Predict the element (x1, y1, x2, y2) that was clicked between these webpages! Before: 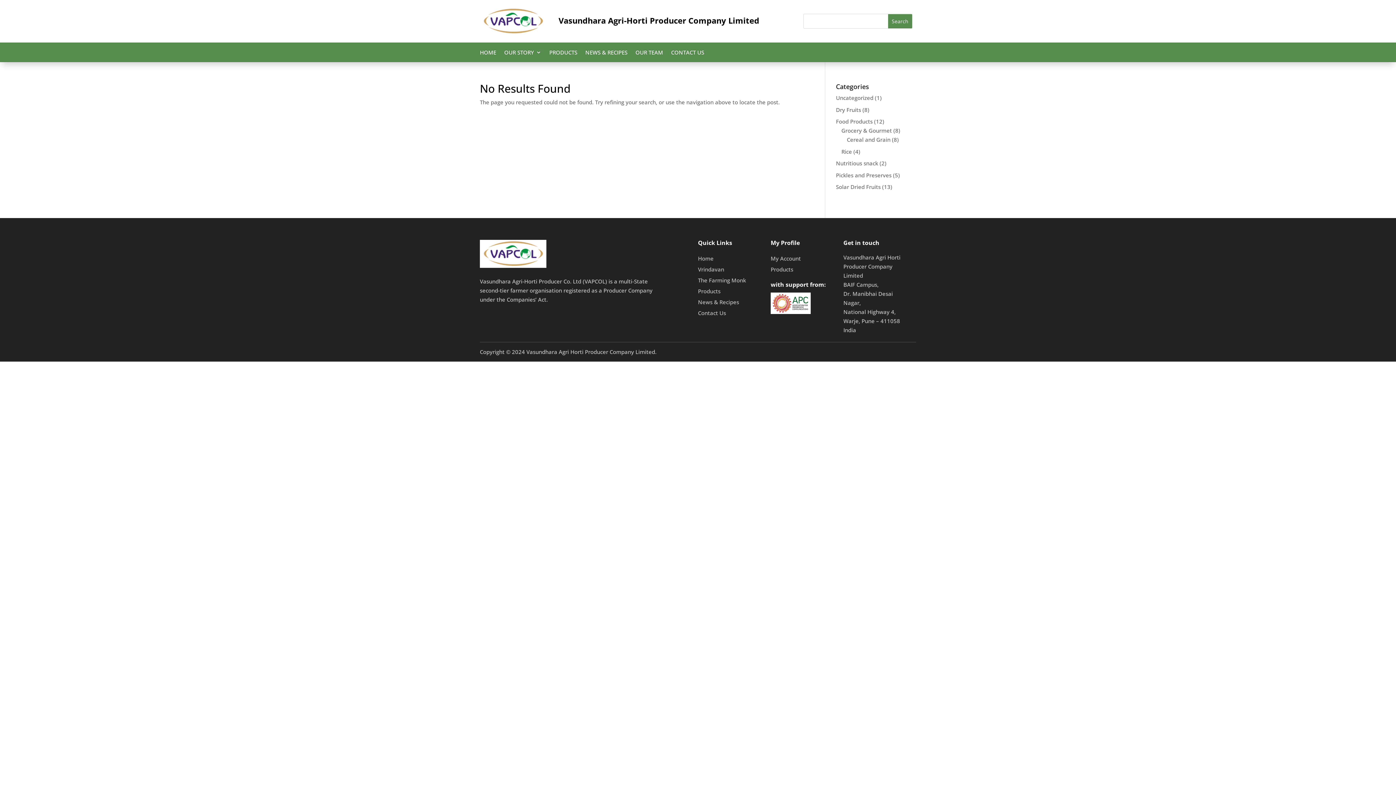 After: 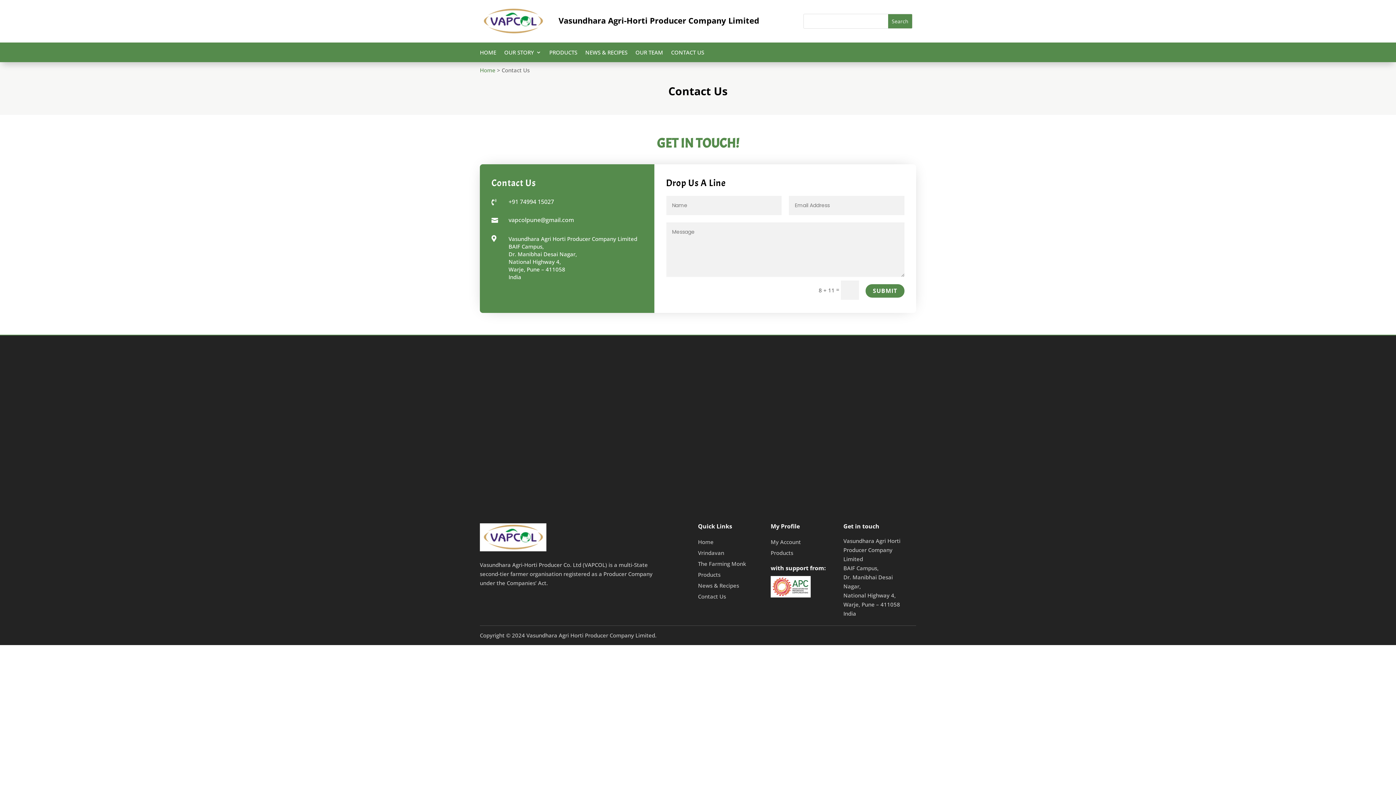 Action: label: Contact Us bbox: (698, 309, 726, 316)